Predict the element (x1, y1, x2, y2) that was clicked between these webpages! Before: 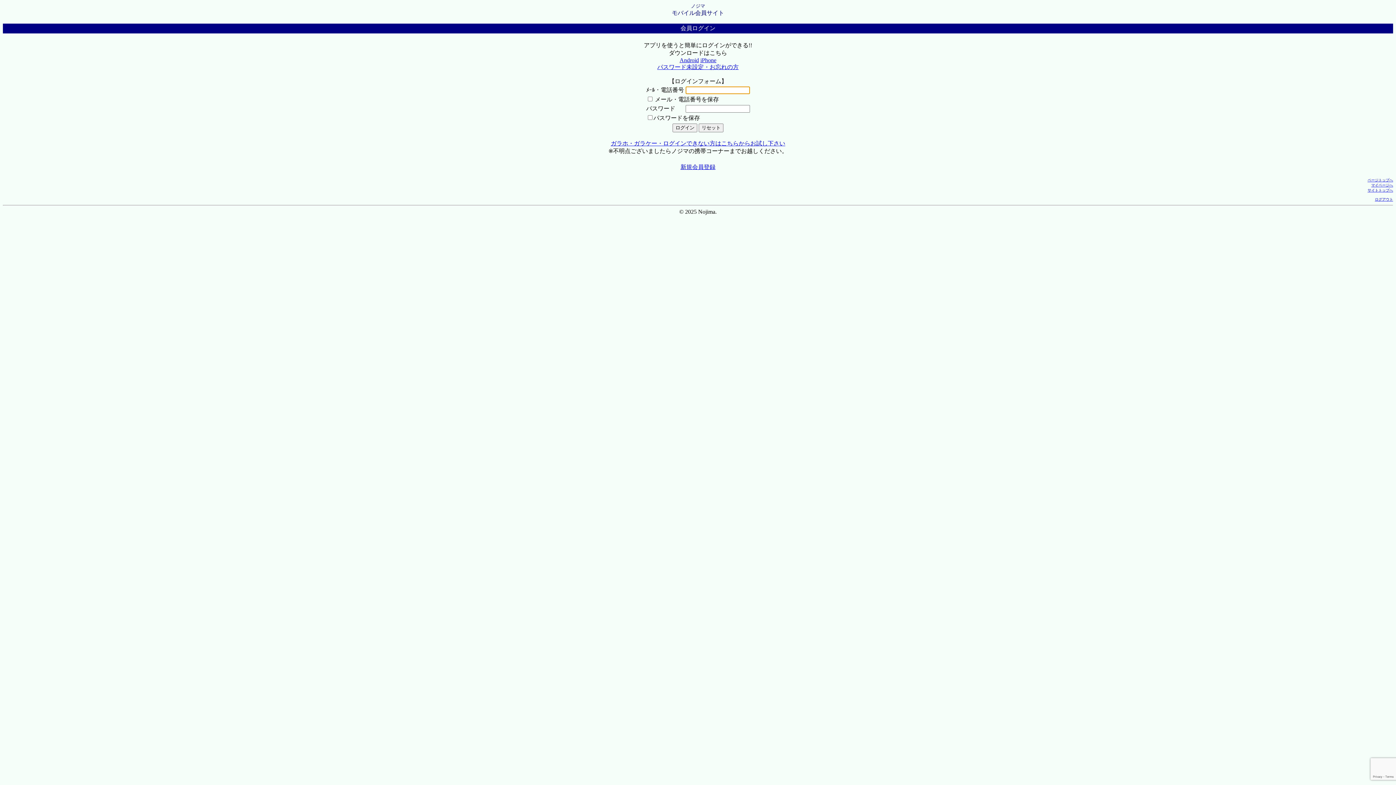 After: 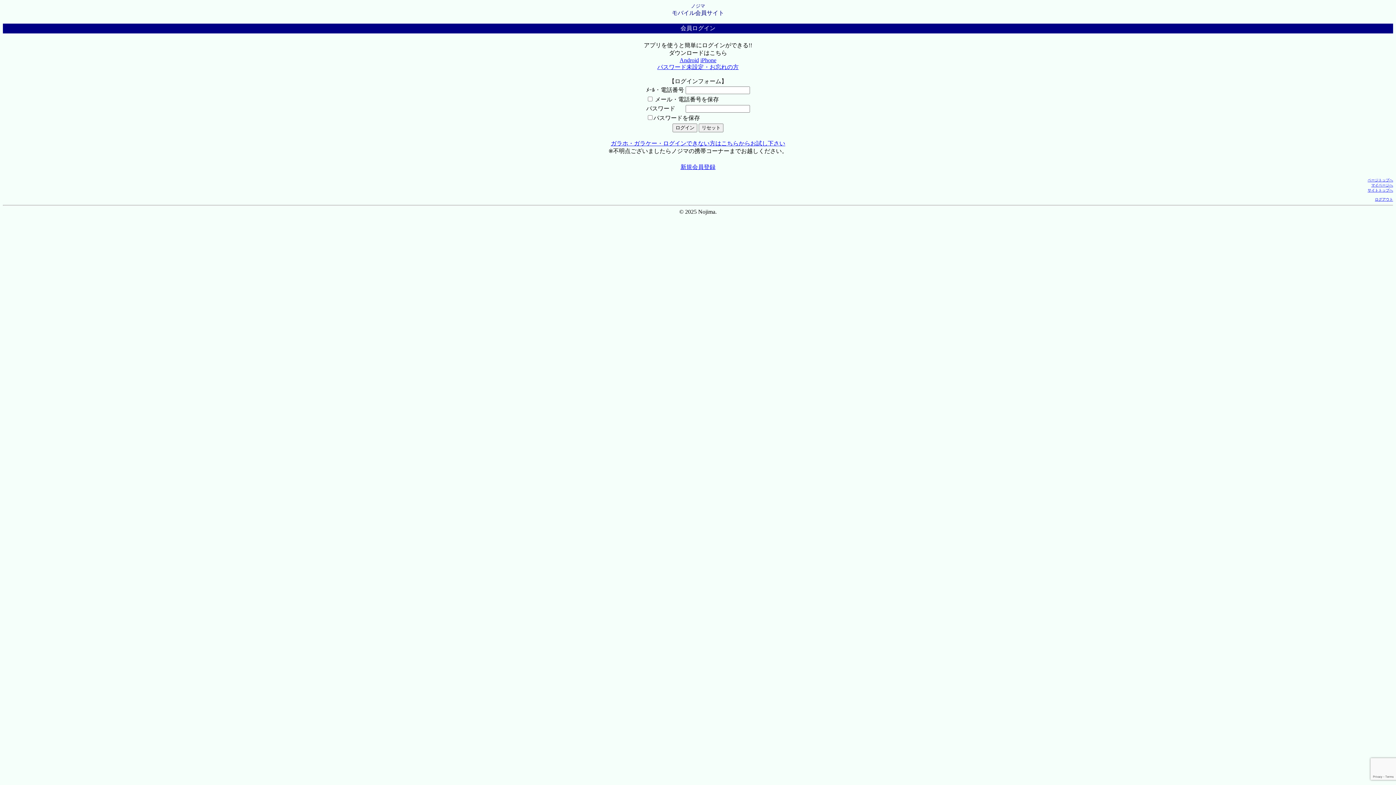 Action: label: モバイル会員サイト bbox: (672, 9, 724, 16)